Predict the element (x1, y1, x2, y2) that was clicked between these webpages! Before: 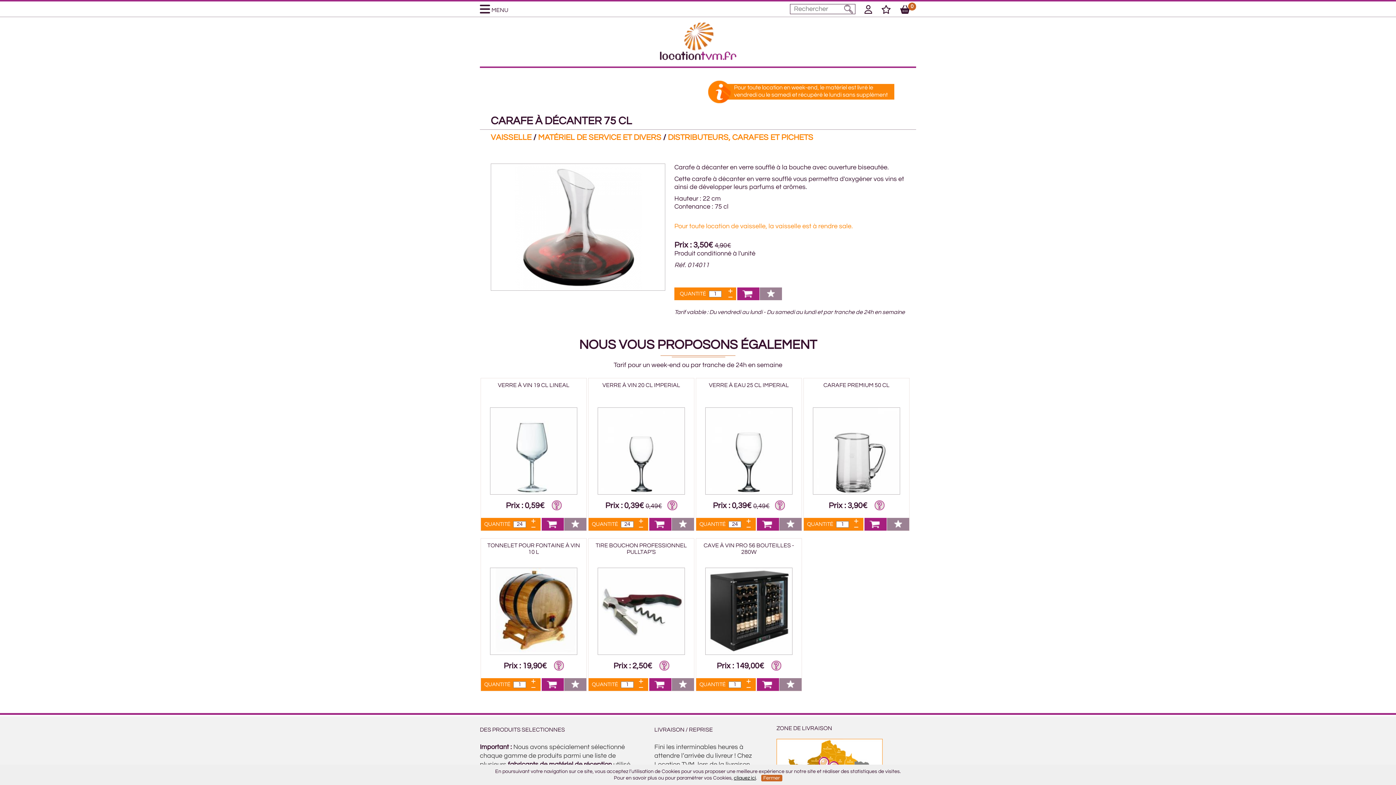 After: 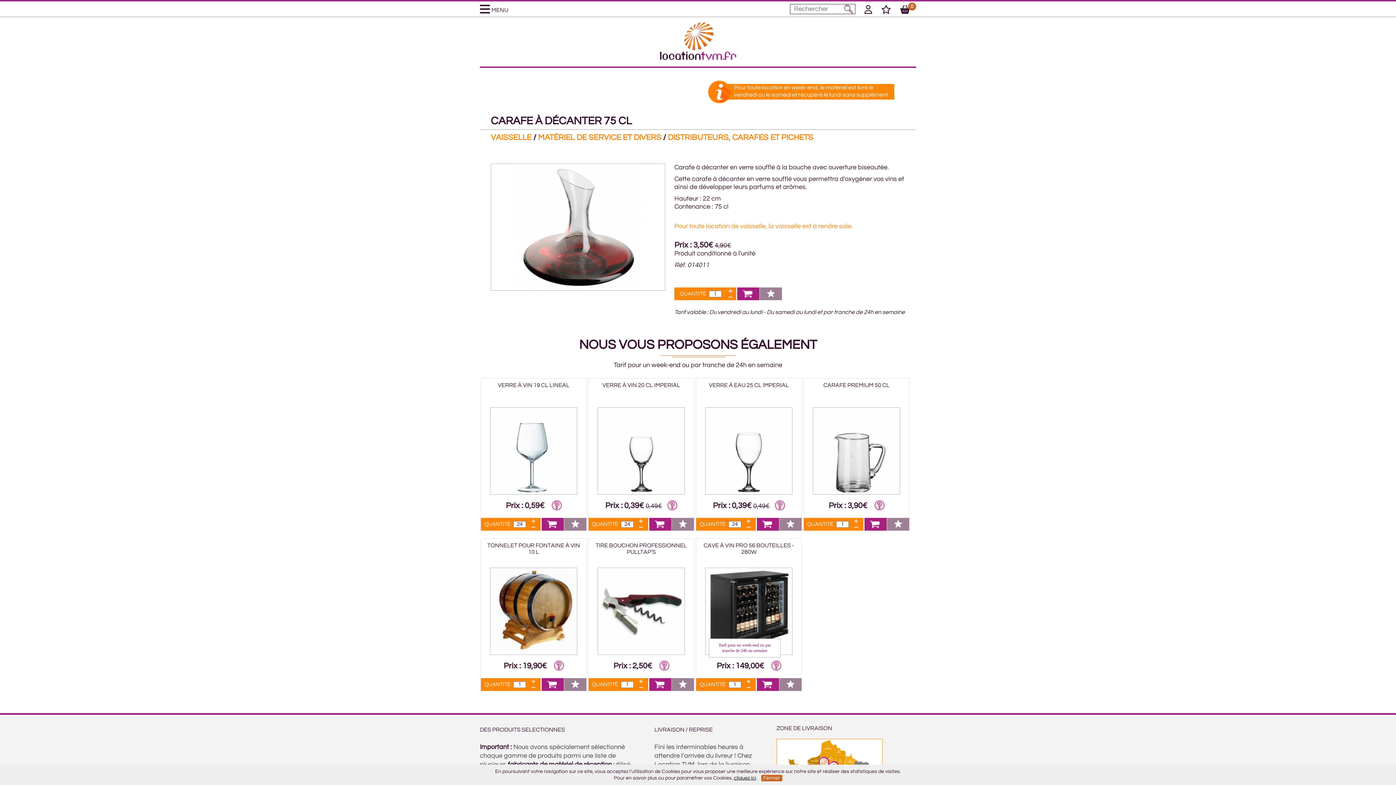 Action: bbox: (771, 661, 781, 674)